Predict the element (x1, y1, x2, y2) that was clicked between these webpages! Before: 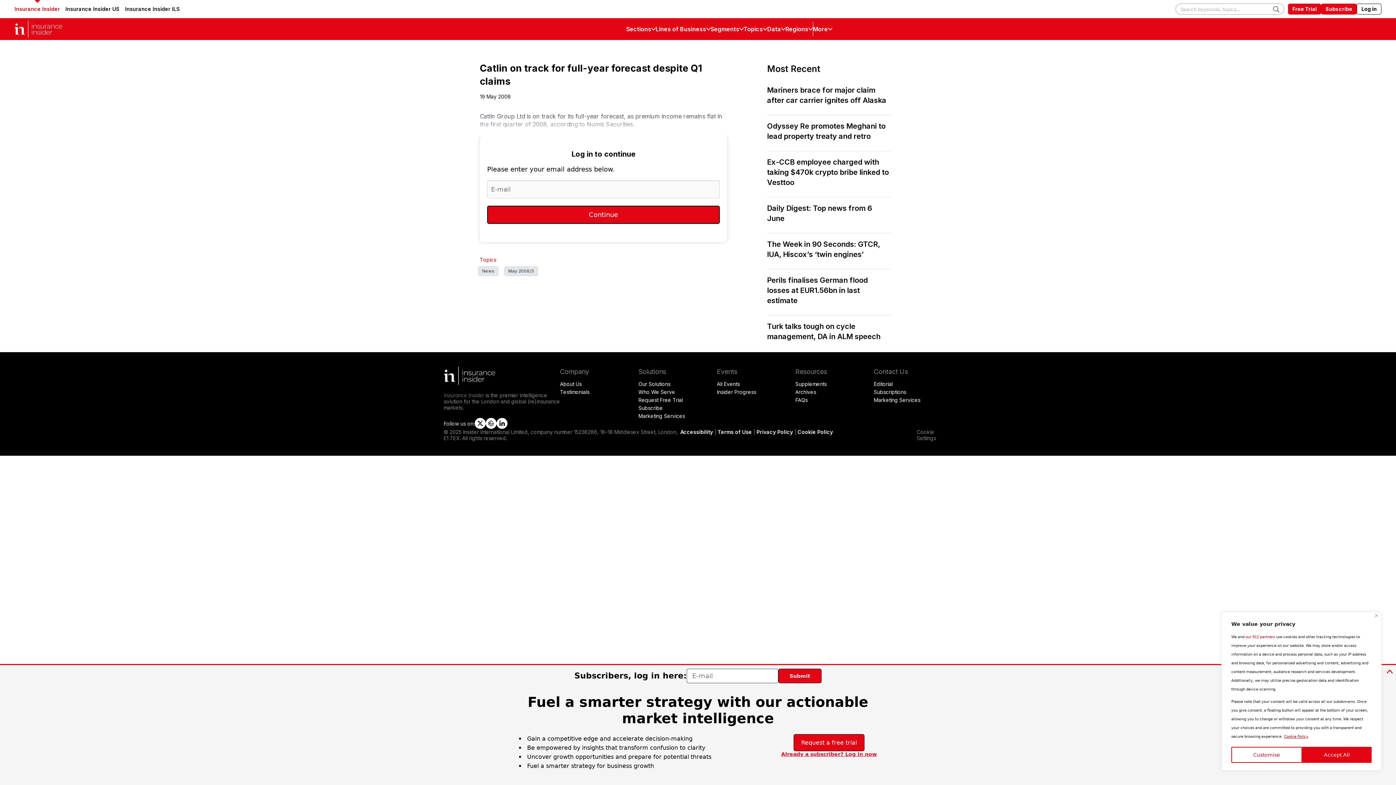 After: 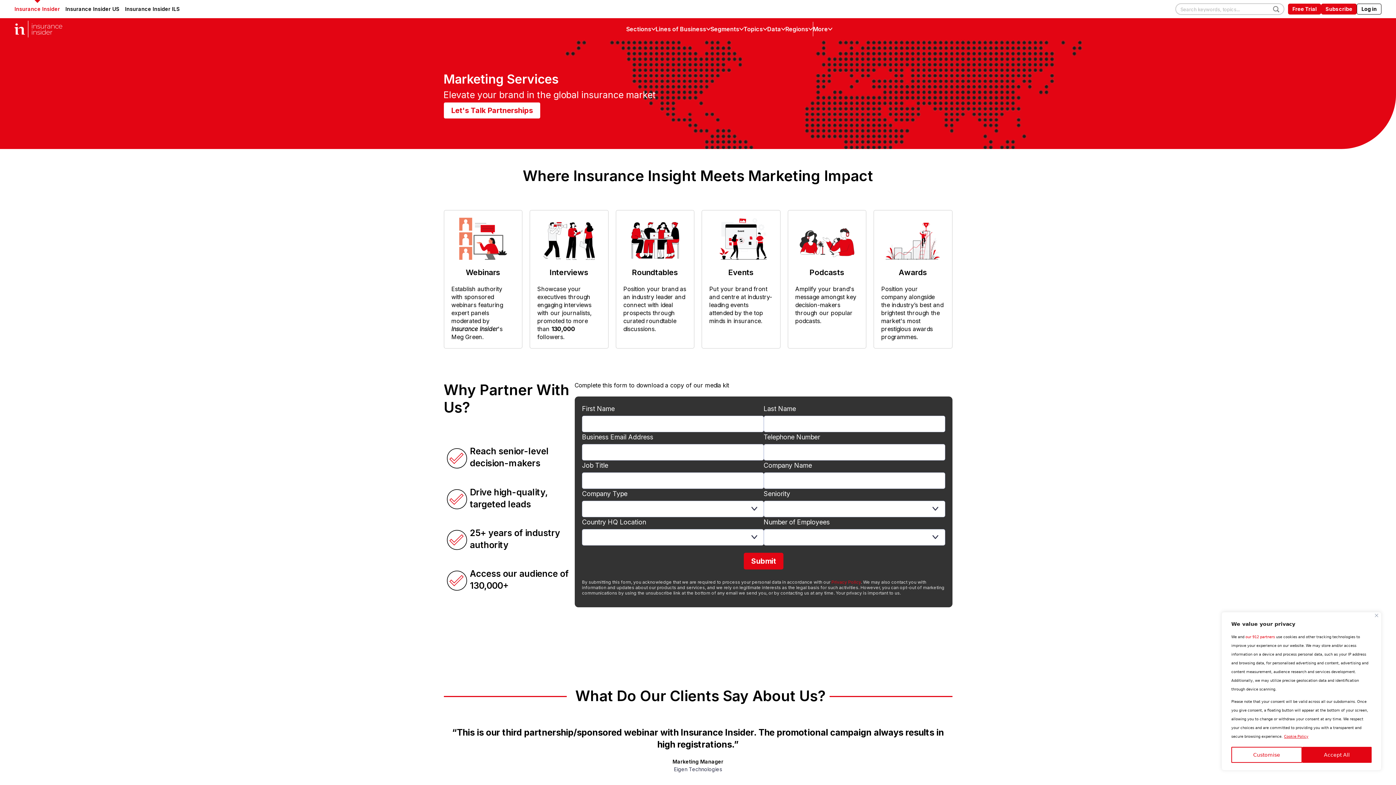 Action: label: Marketing Services bbox: (638, 413, 685, 419)